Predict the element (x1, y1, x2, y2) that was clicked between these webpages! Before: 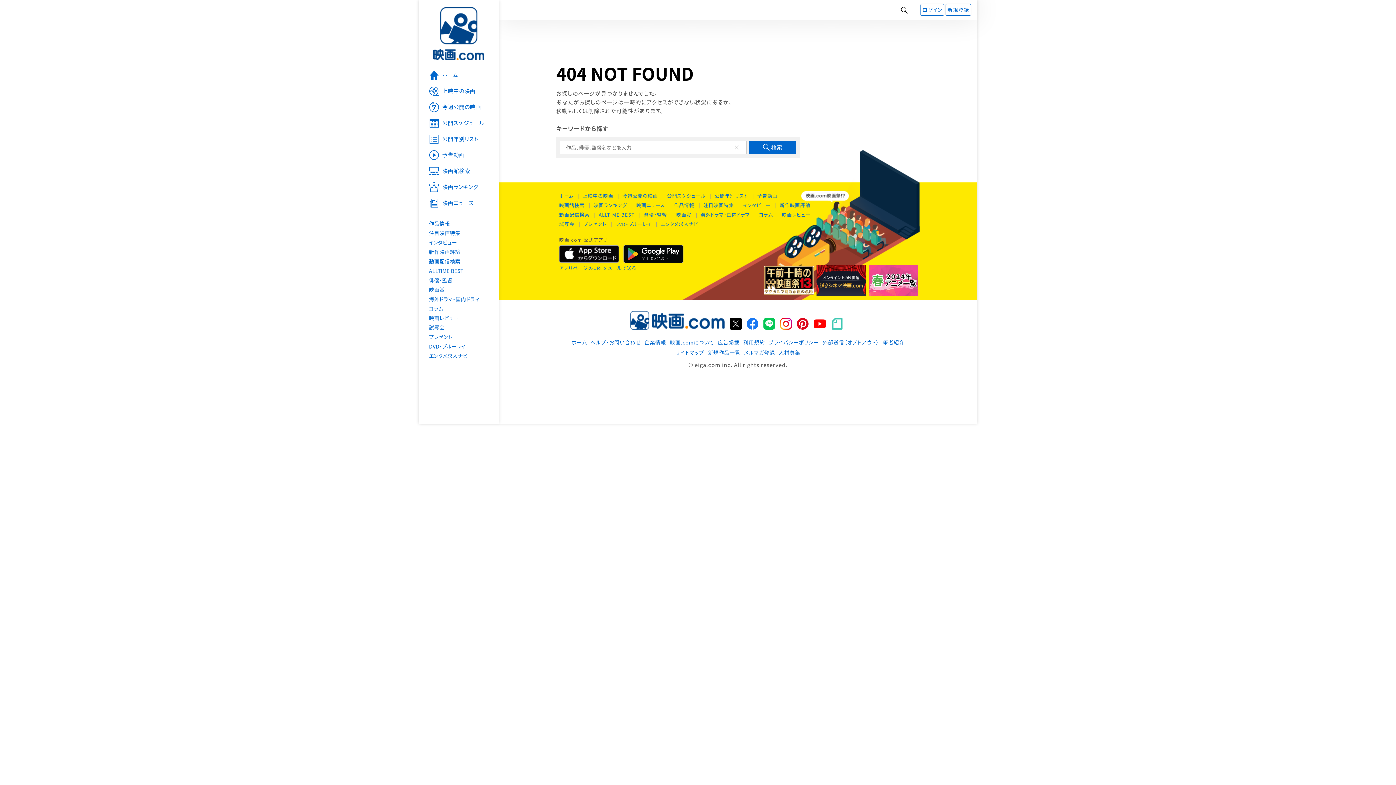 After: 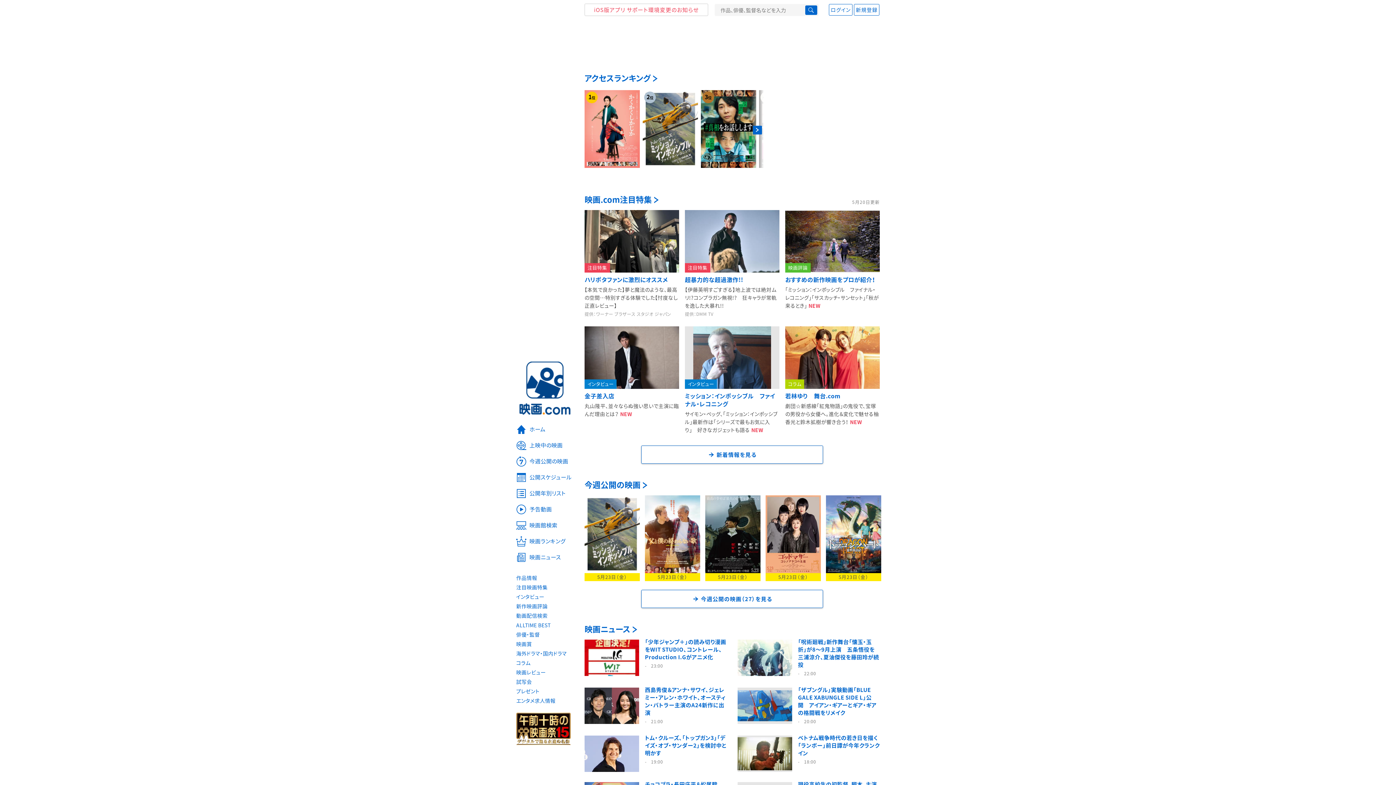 Action: label: ホーム bbox: (418, 67, 498, 83)